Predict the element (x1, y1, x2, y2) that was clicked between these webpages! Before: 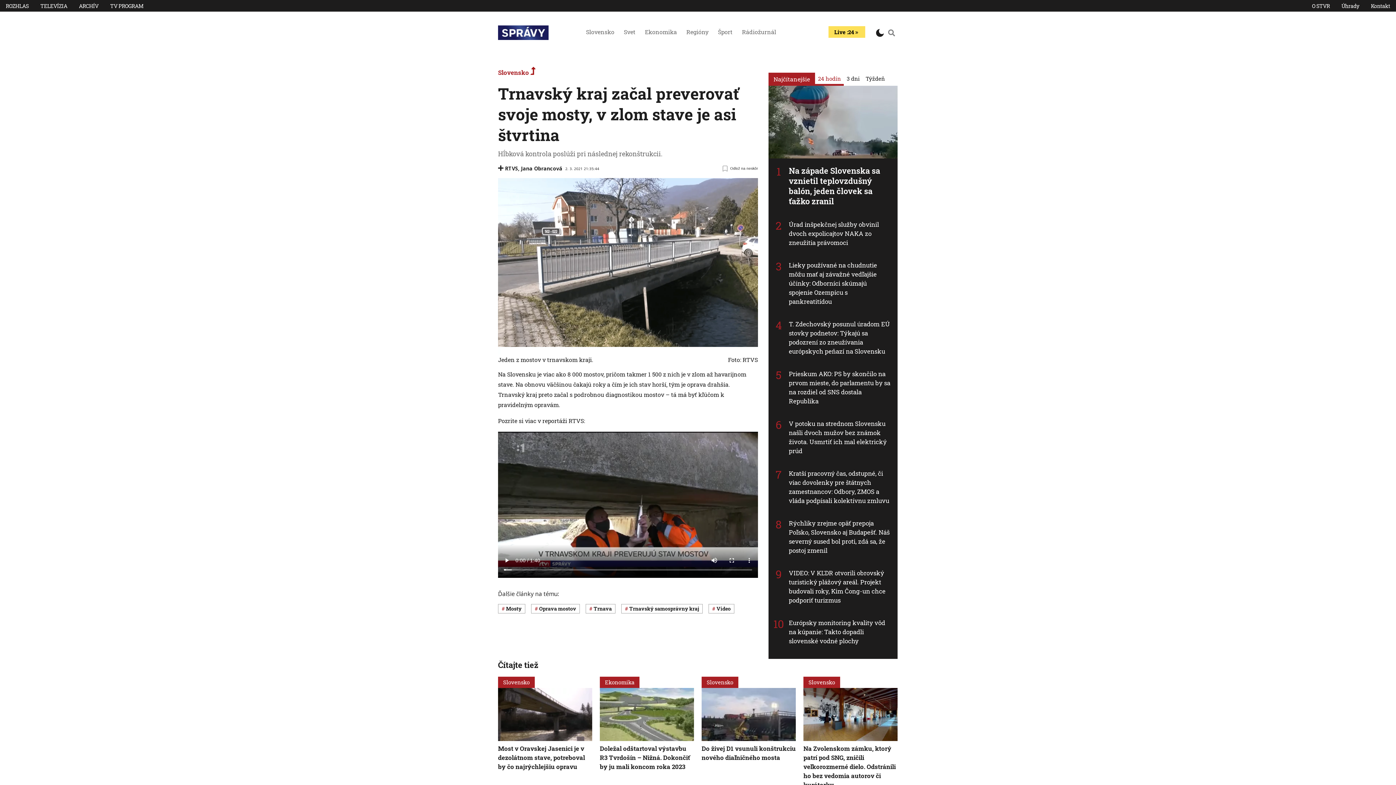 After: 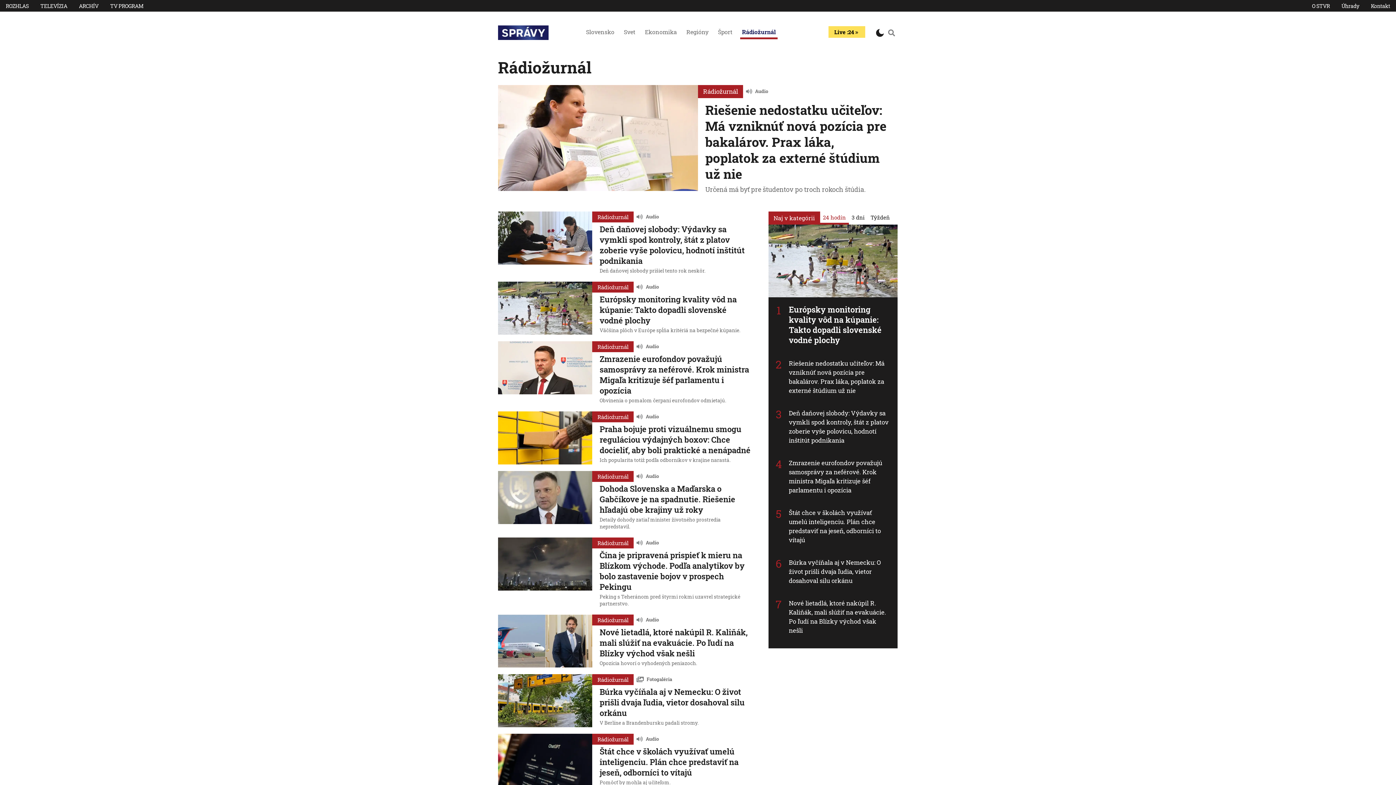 Action: bbox: (742, 28, 776, 35) label: Rádiožurnál